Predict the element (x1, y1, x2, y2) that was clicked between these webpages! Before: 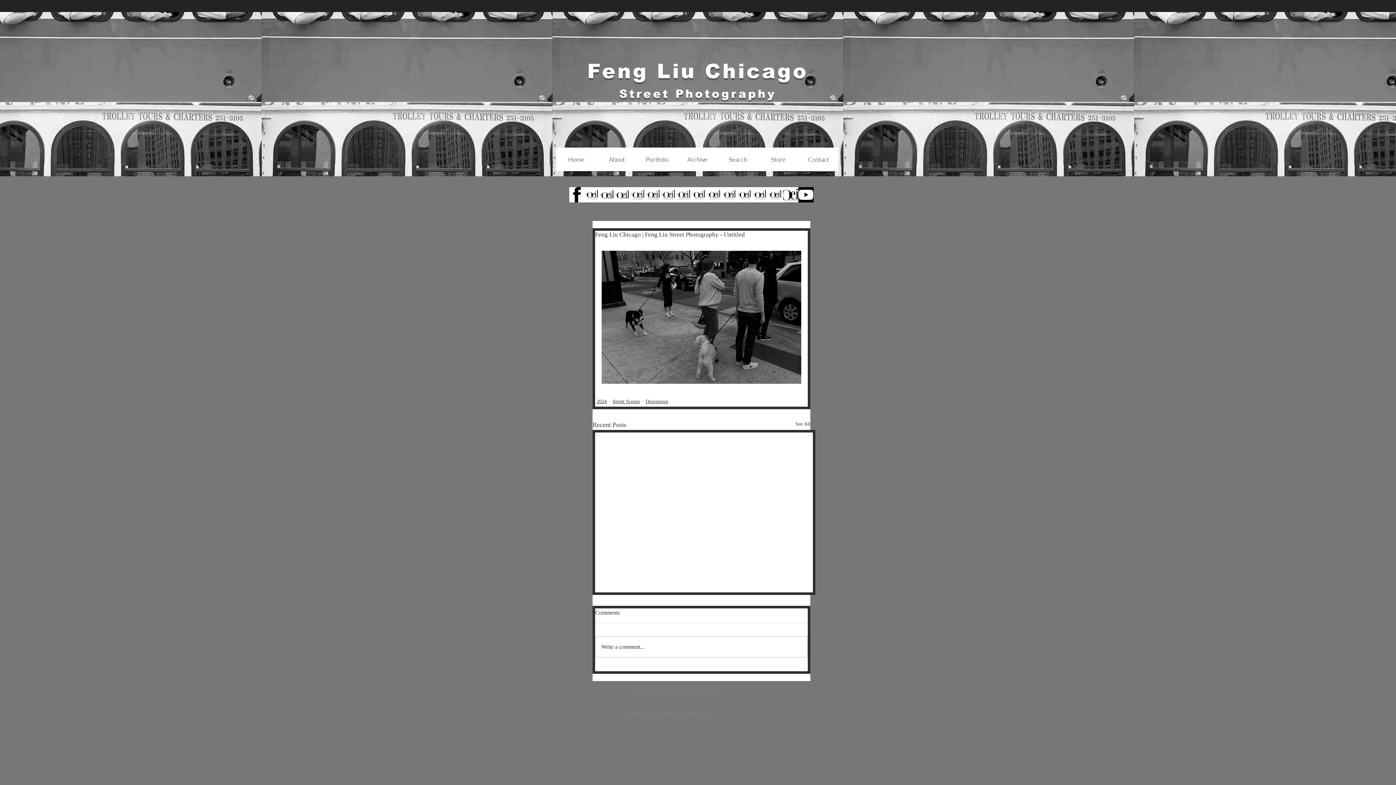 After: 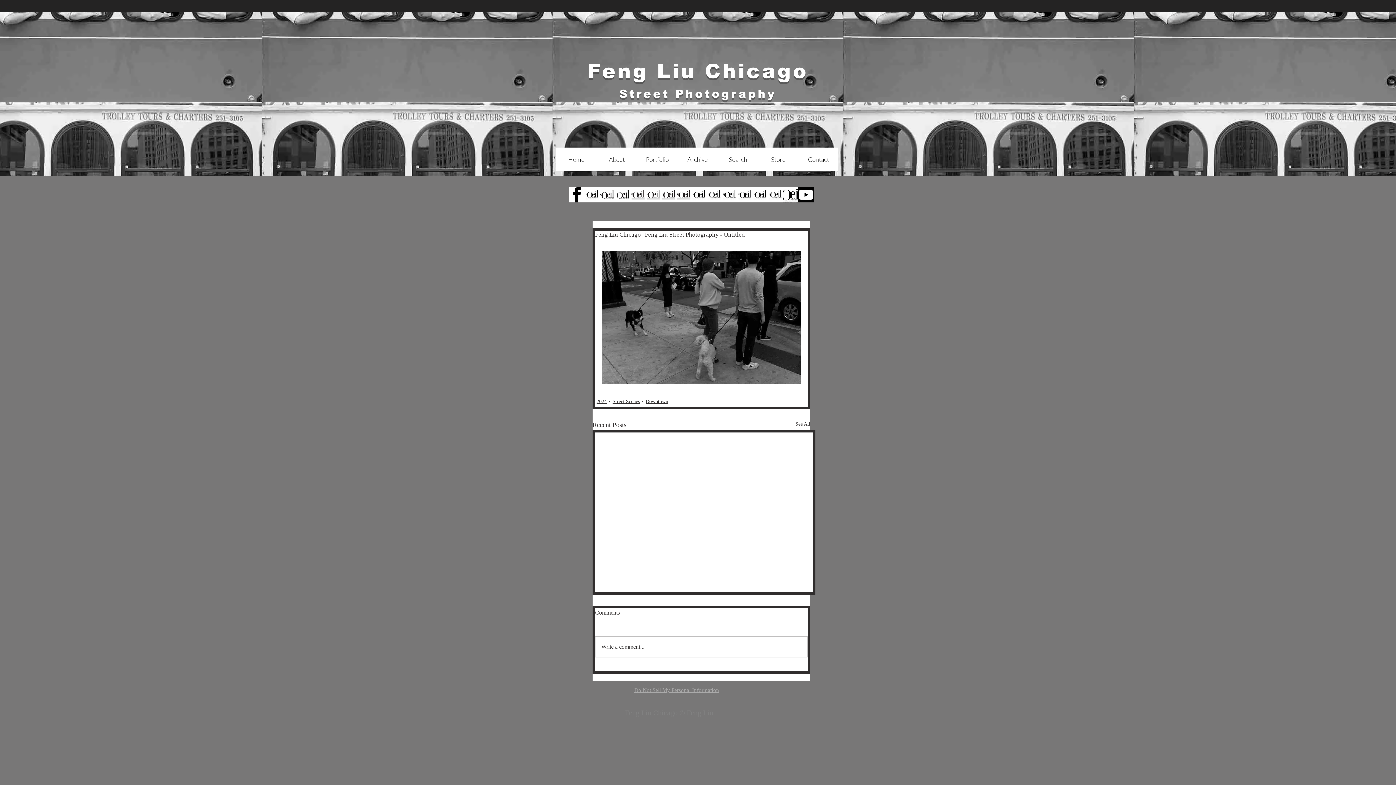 Action: label: Do Not Sell My Personal Information bbox: (634, 686, 719, 694)